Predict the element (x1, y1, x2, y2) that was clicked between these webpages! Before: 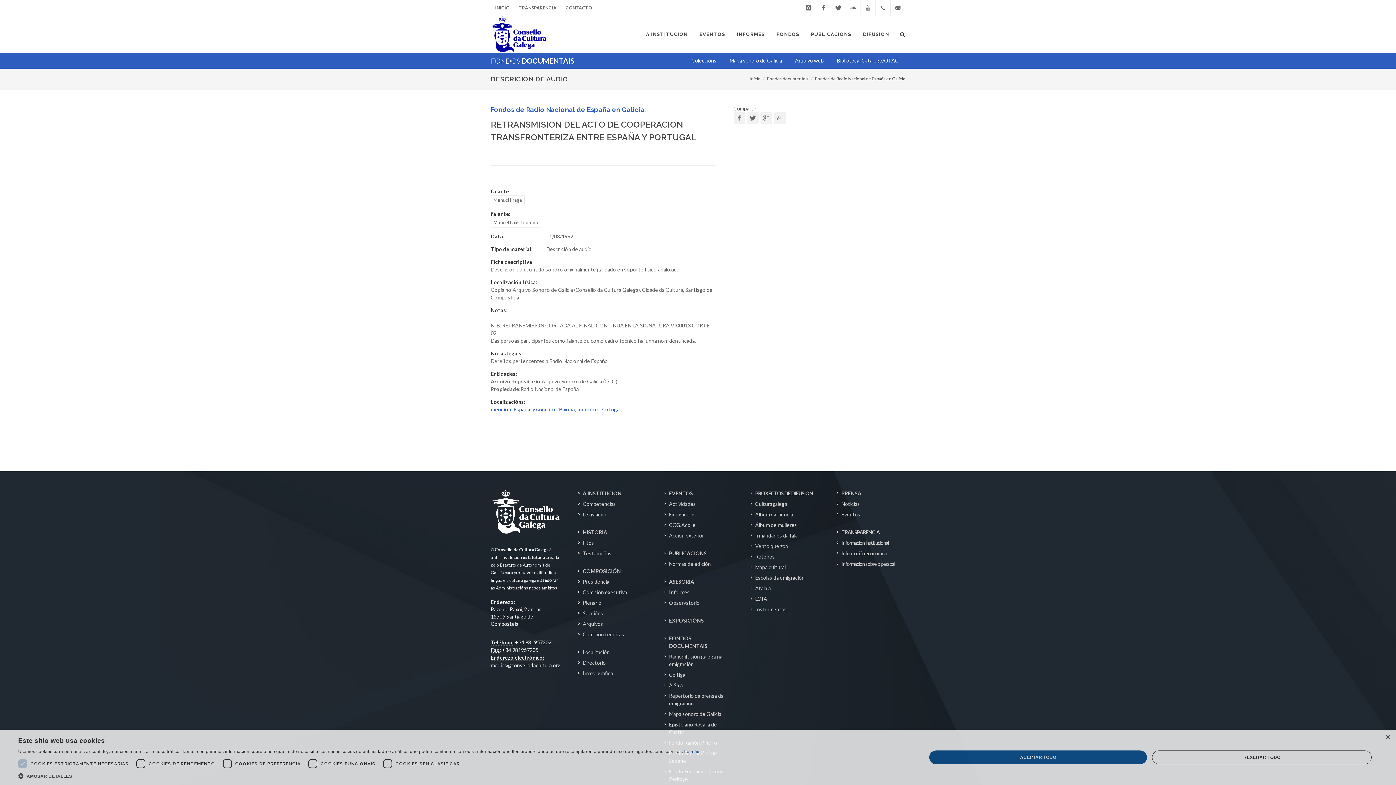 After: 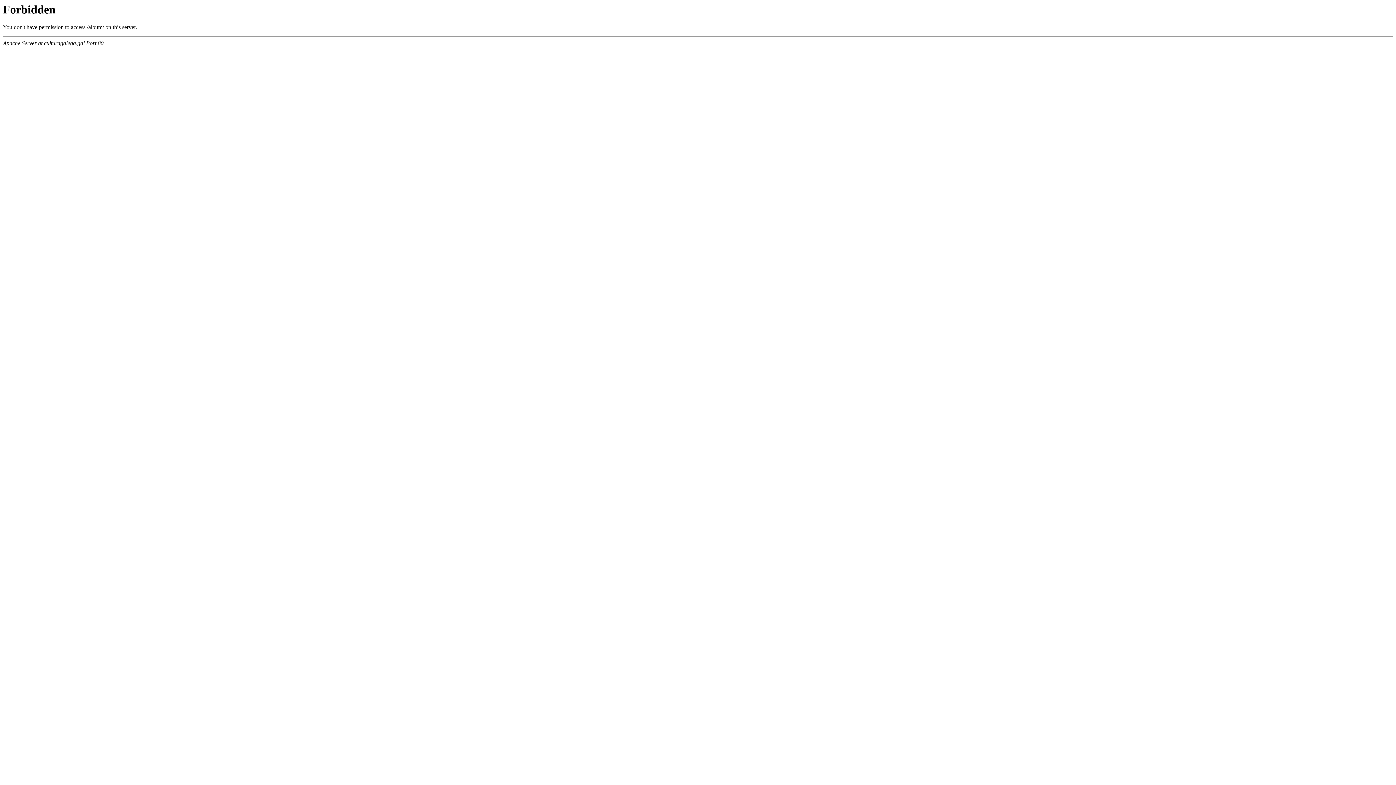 Action: bbox: (751, 521, 798, 529) label: Álbum de mulleres